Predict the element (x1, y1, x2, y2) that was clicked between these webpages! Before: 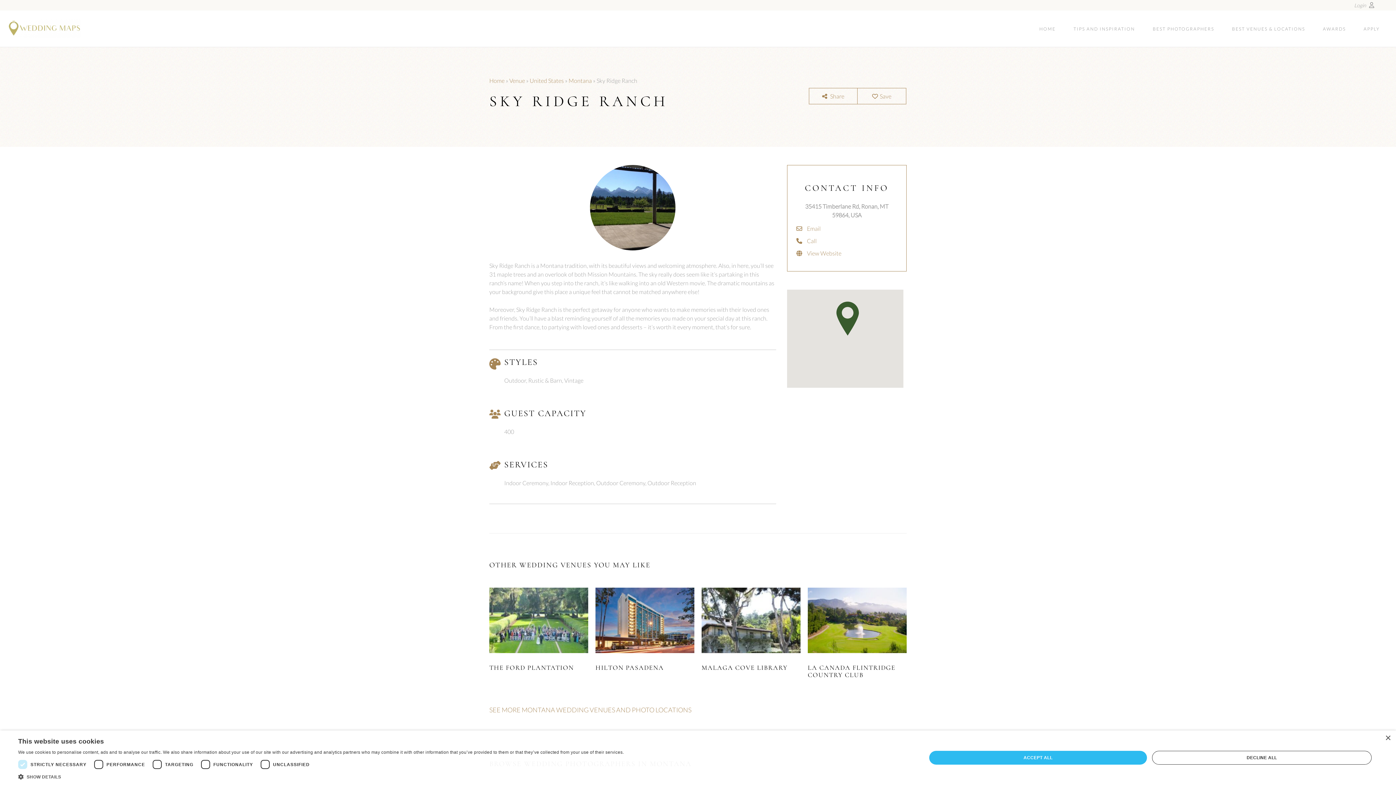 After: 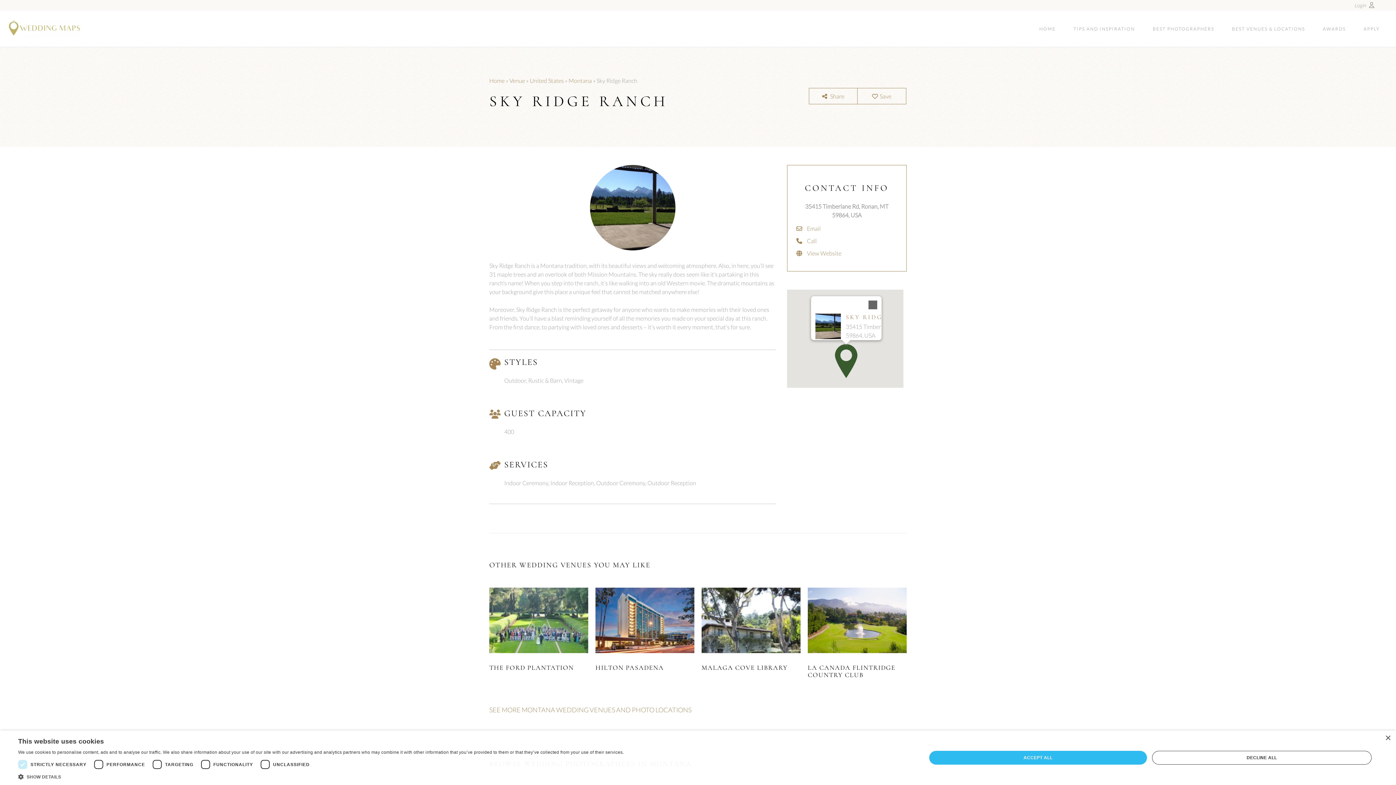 Action: label: title bbox: (836, 301, 859, 336)